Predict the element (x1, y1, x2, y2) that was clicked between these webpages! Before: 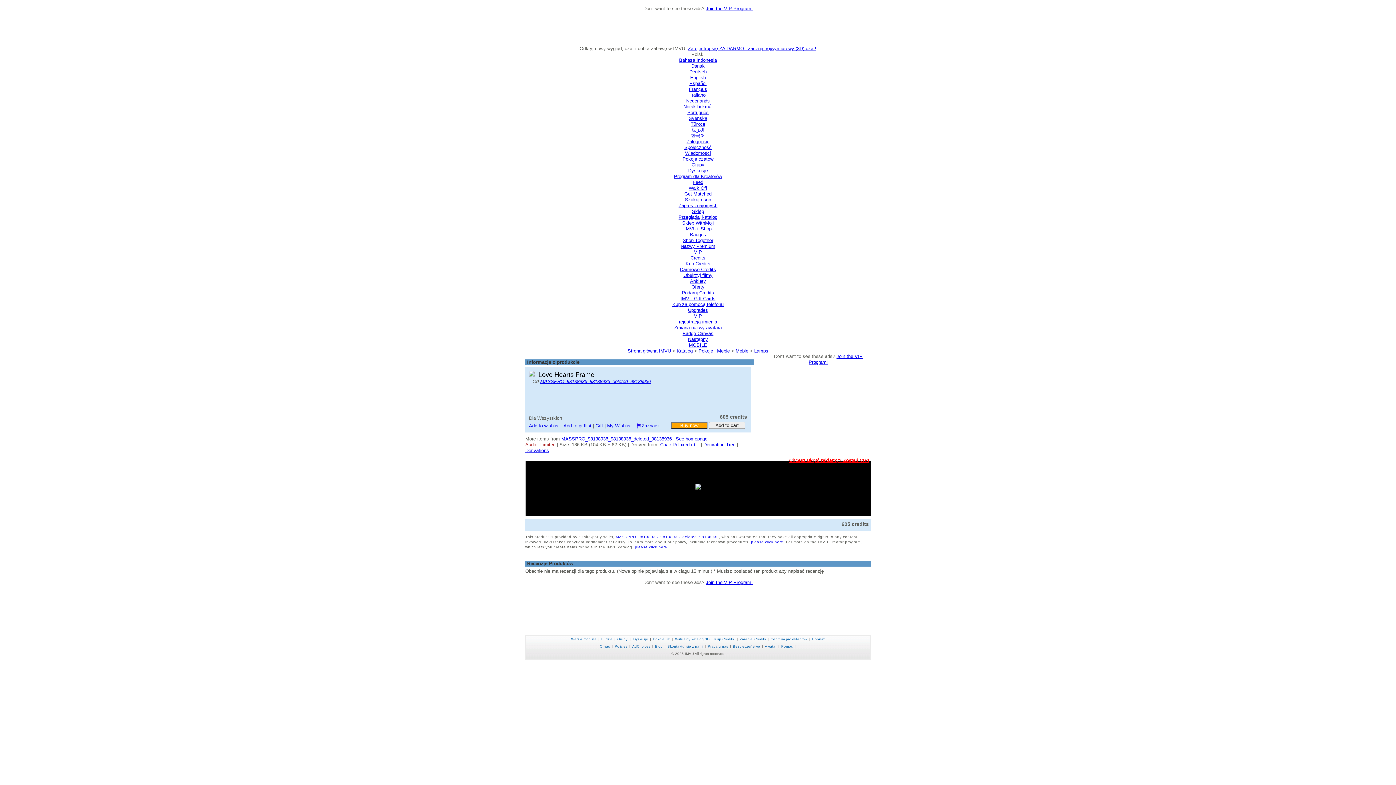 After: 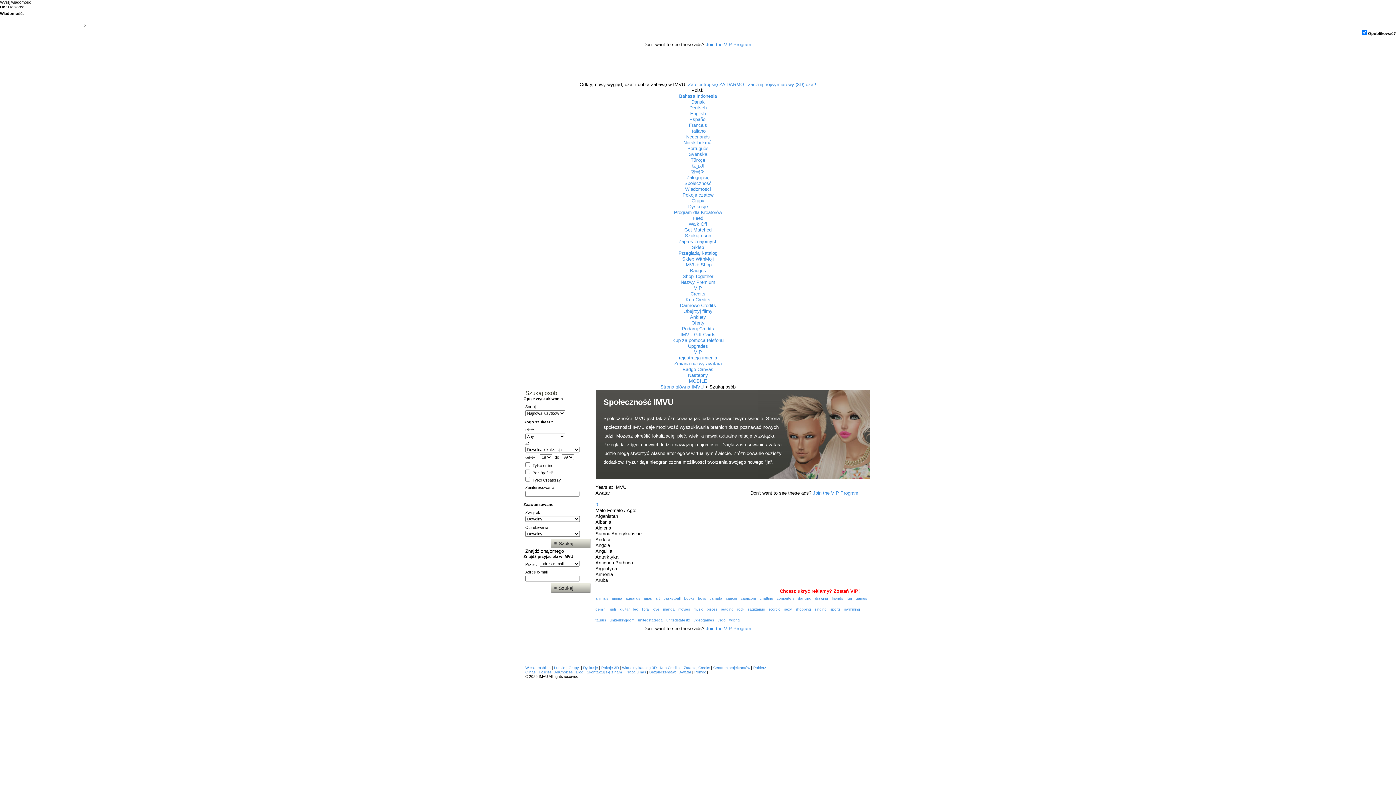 Action: label: Ludzie bbox: (601, 637, 612, 641)